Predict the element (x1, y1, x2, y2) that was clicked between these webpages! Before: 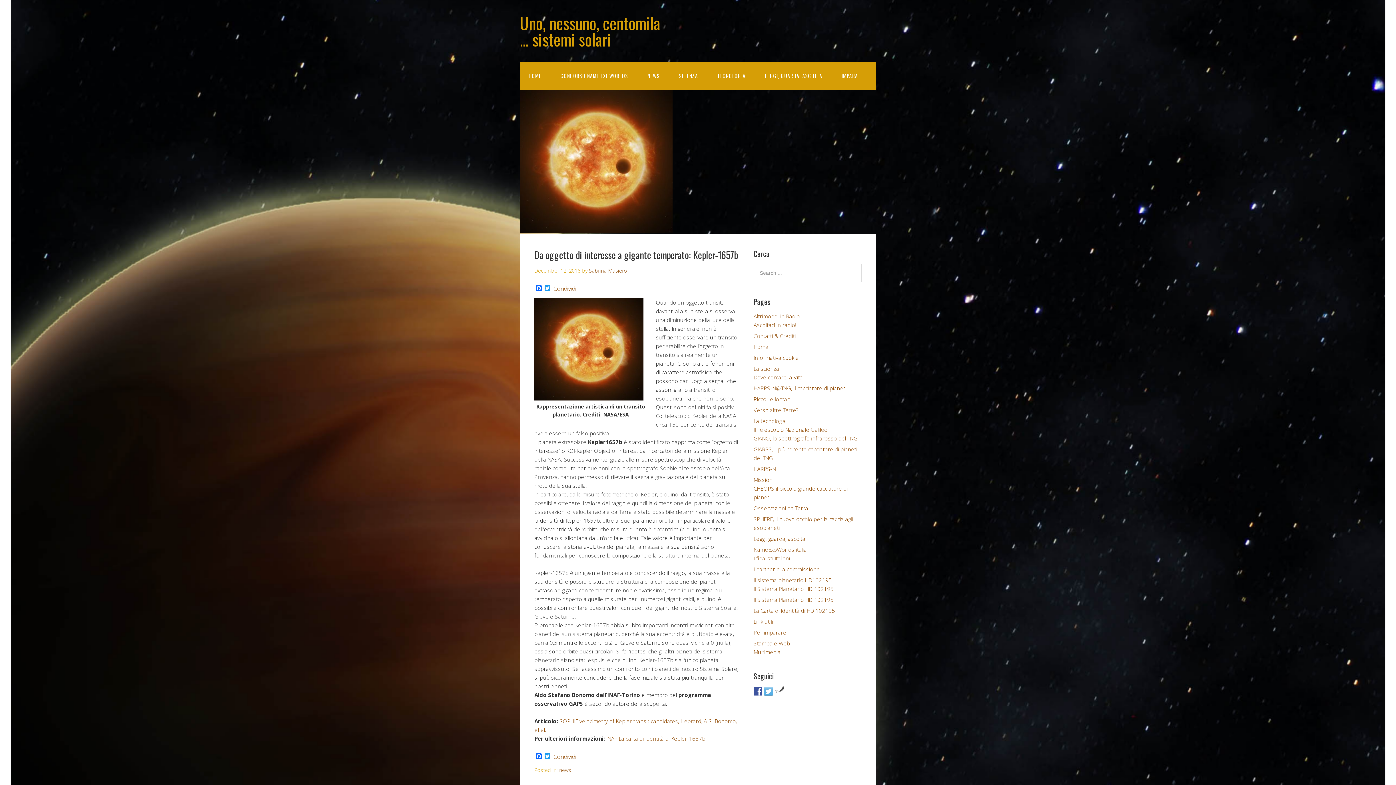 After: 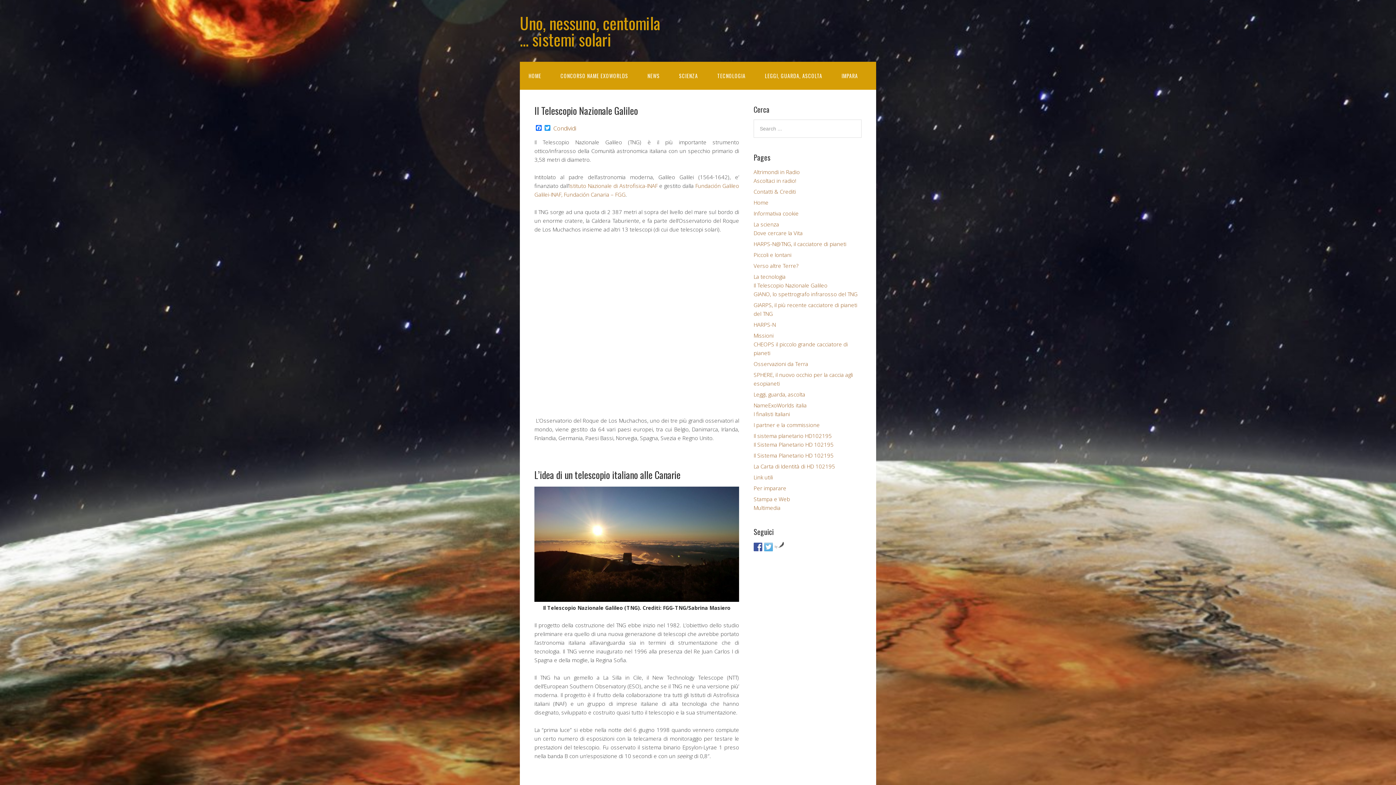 Action: label: Il Telescopio Nazionale Galileo bbox: (753, 426, 827, 433)